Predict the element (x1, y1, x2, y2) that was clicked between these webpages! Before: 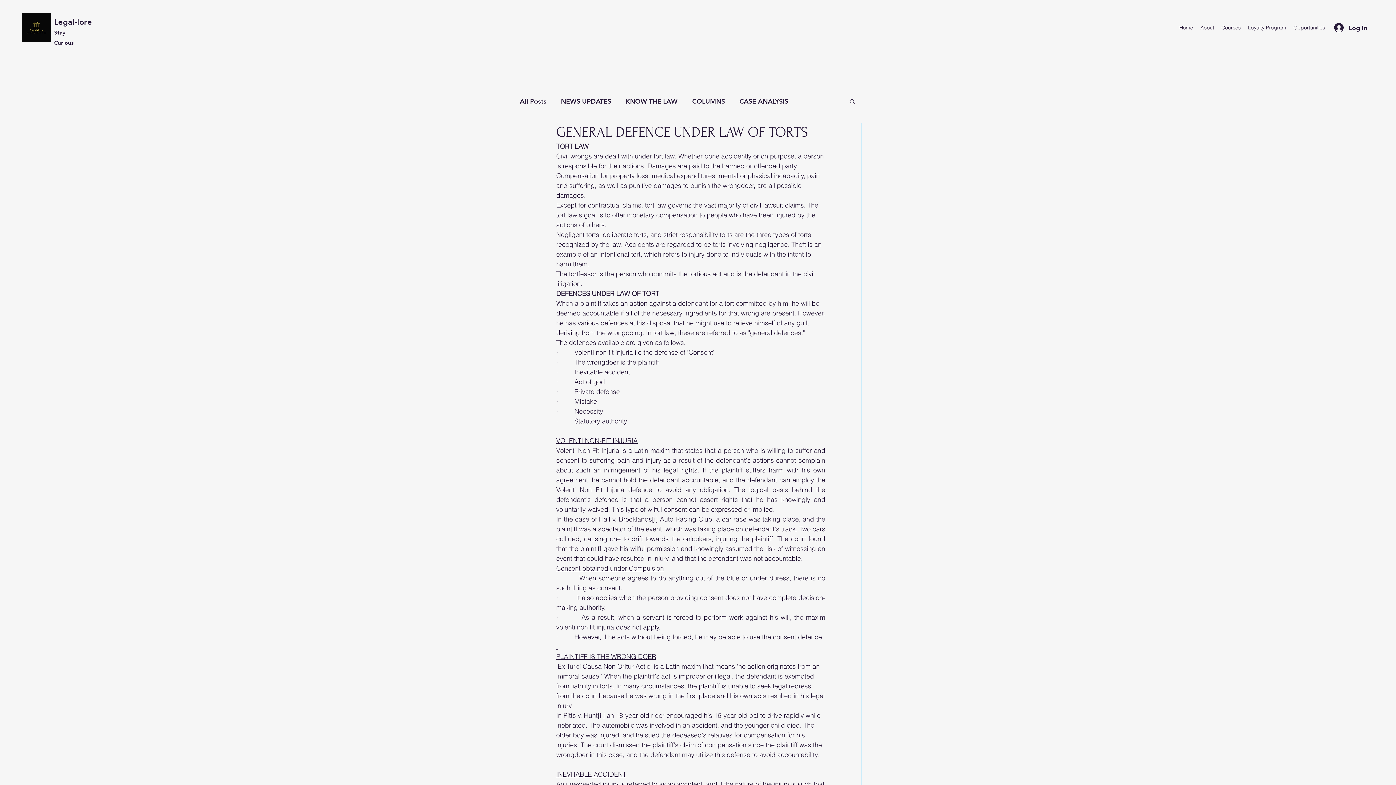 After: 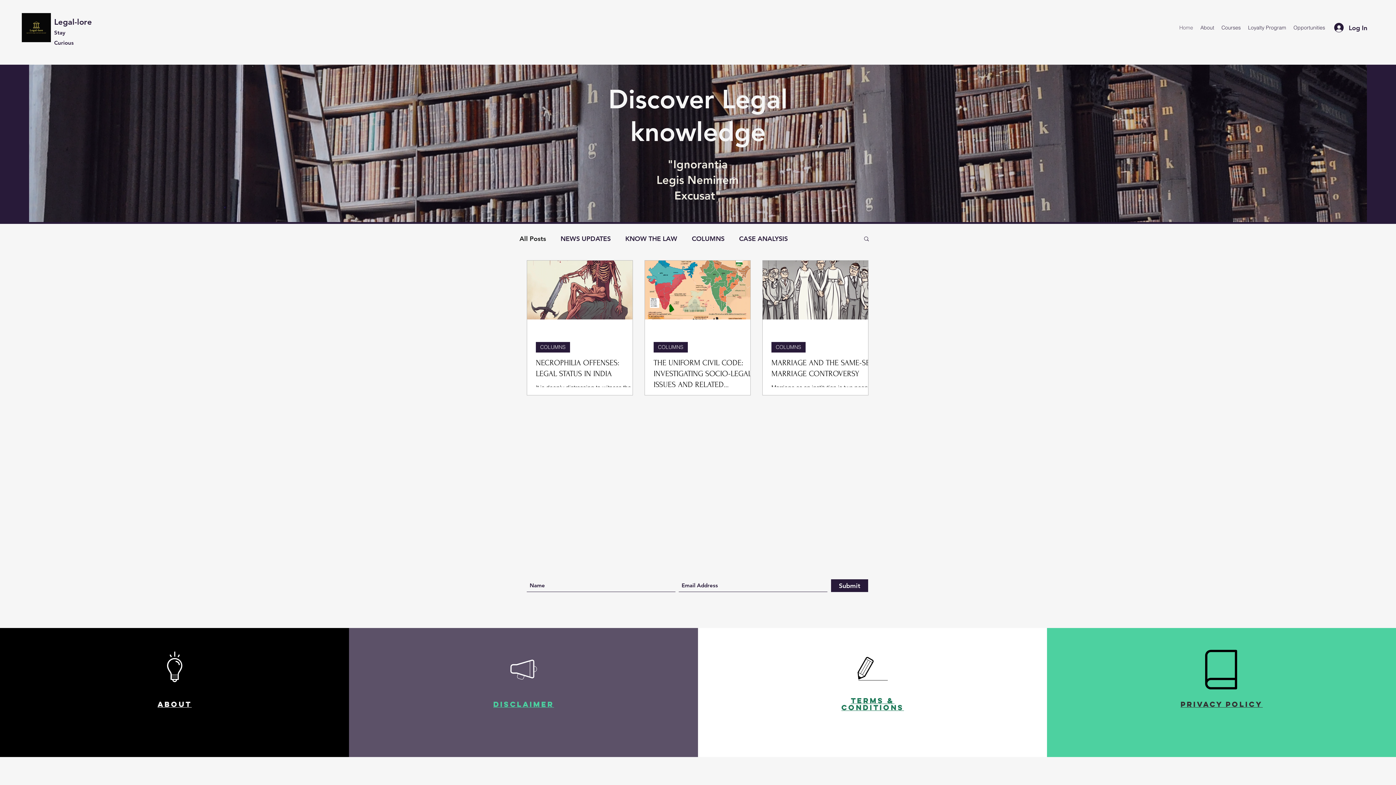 Action: bbox: (520, 95, 546, 106) label: All Posts